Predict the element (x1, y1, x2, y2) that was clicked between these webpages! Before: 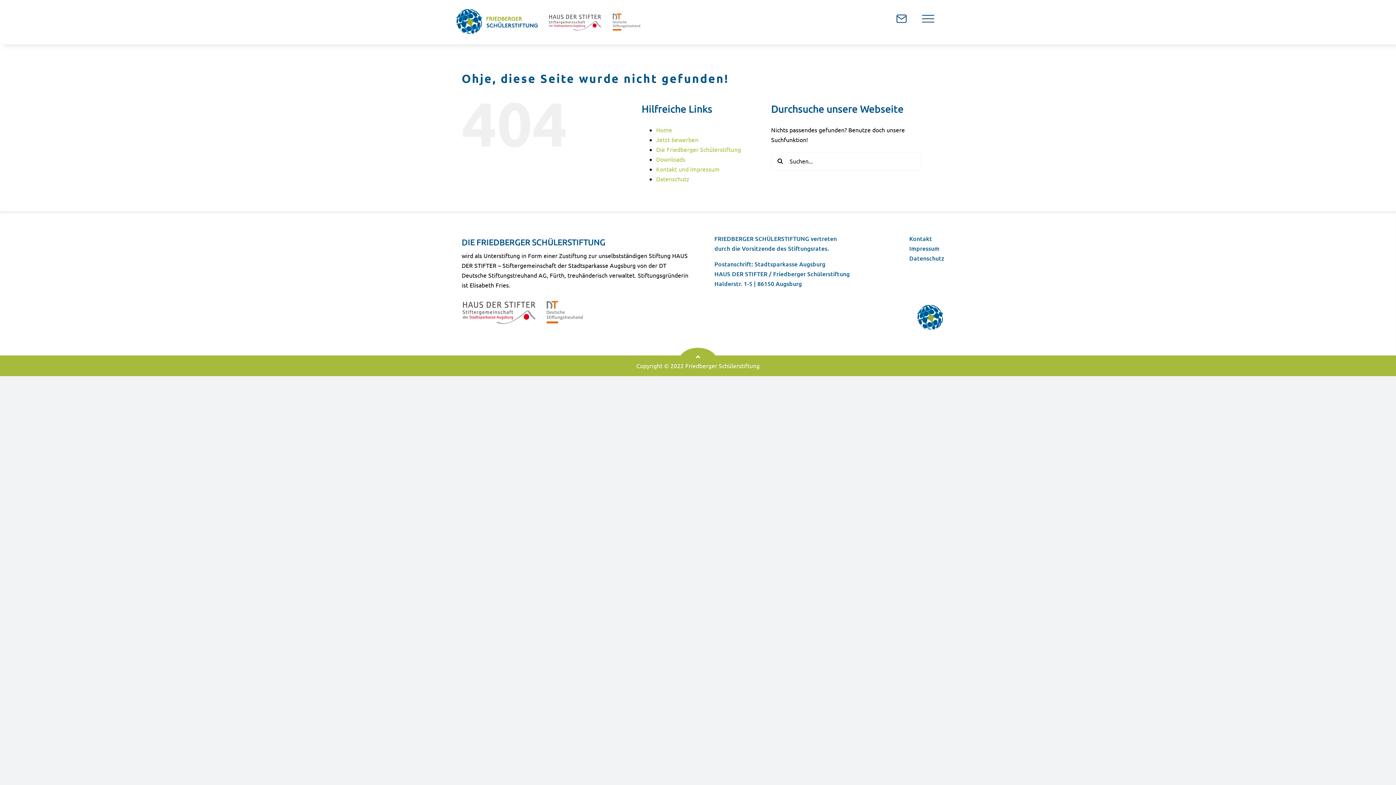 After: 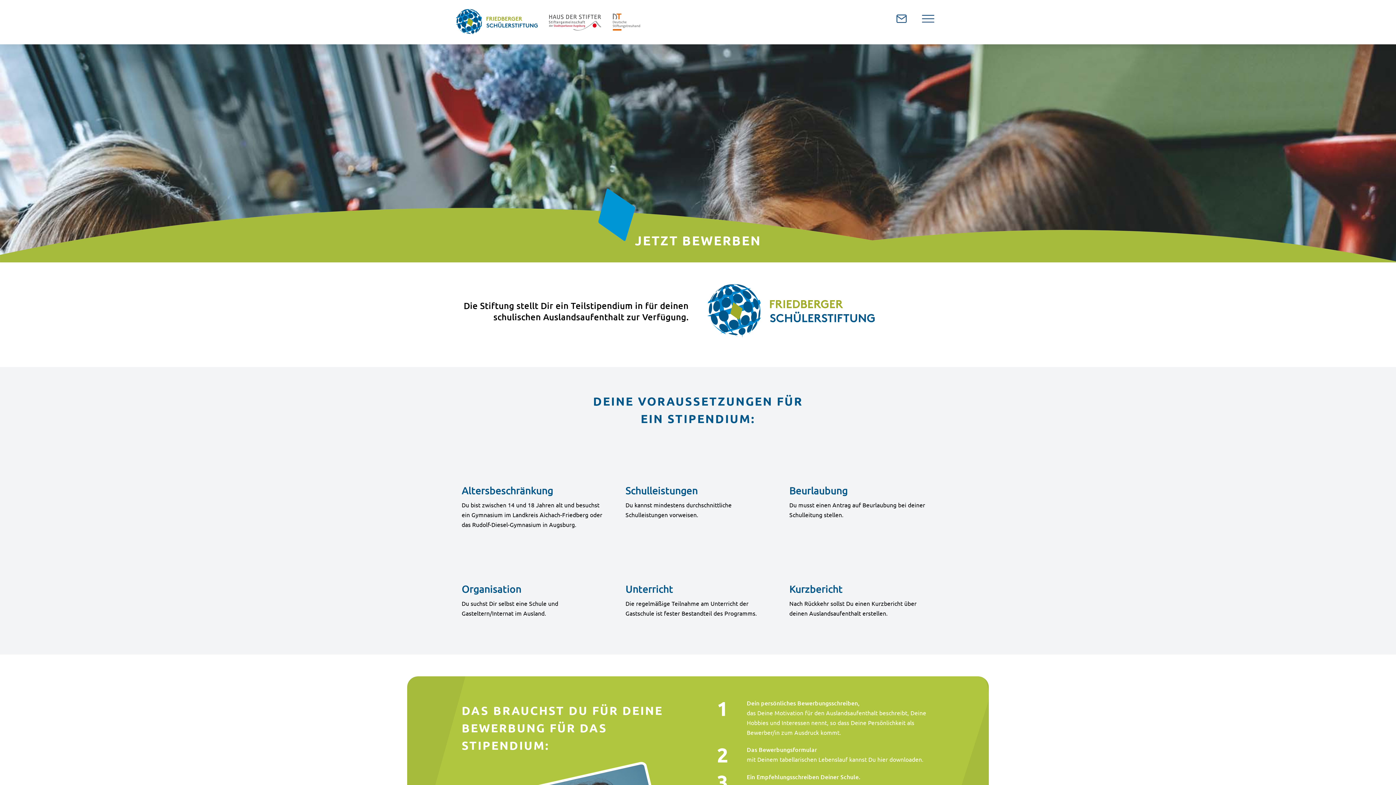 Action: label: Jetzt bewerben bbox: (656, 136, 698, 143)